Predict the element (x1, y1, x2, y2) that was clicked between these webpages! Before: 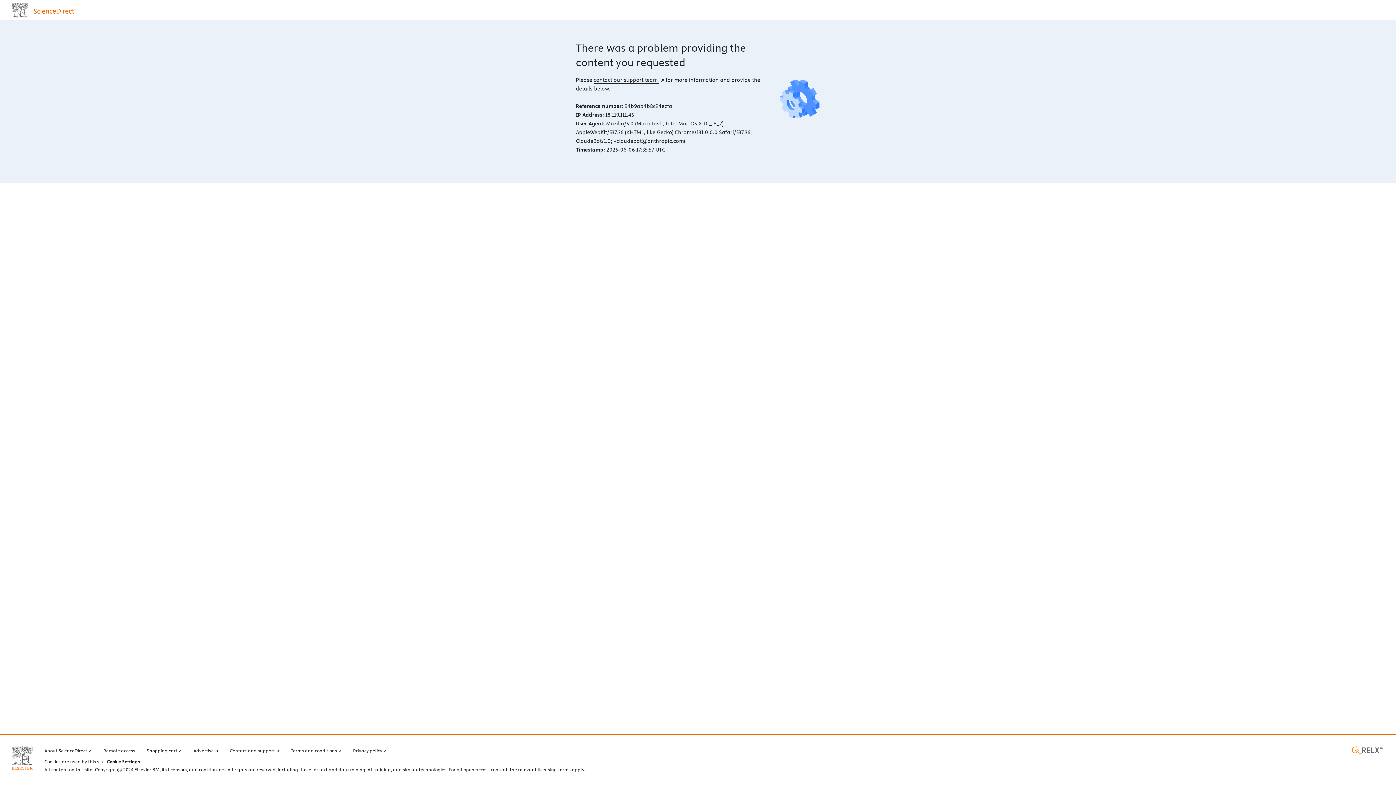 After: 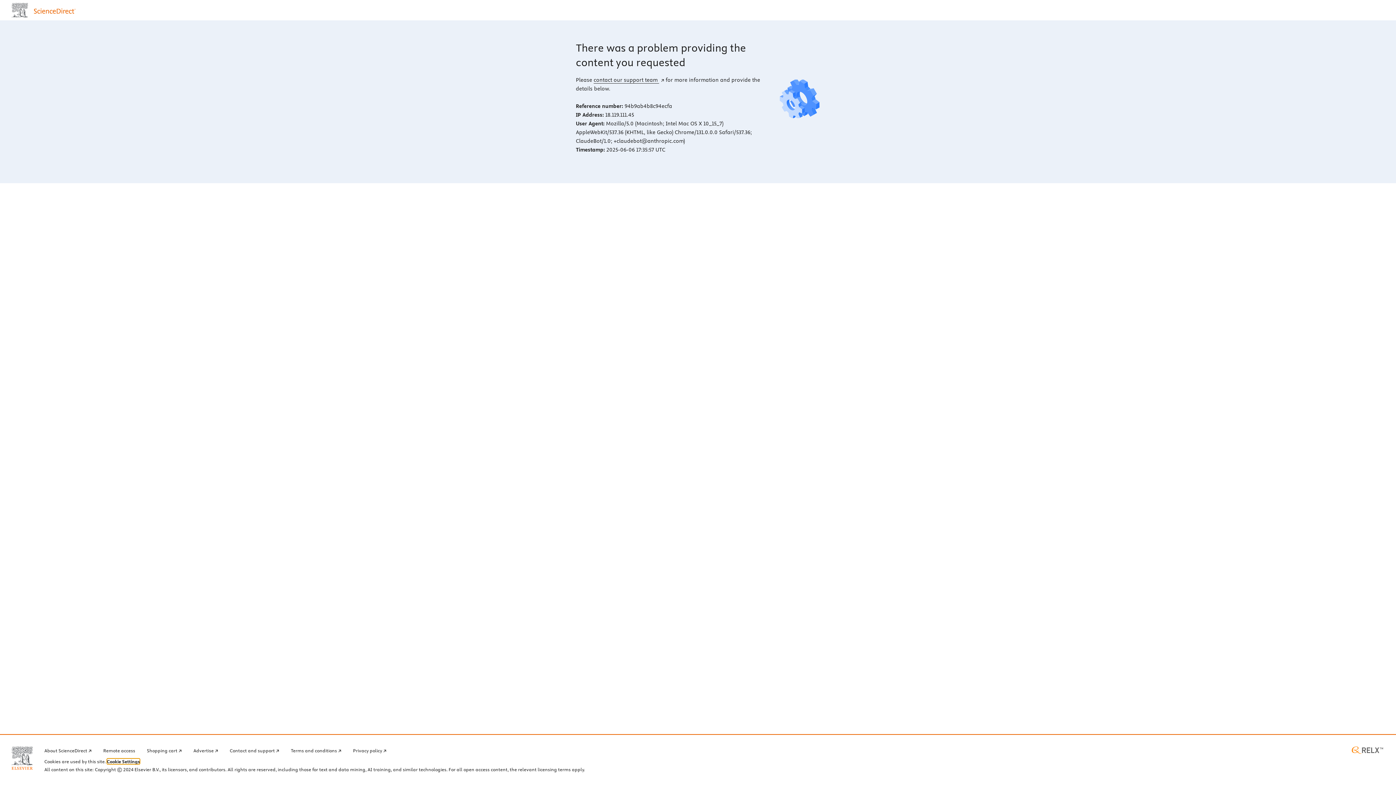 Action: bbox: (106, 759, 140, 764) label: Cookie Settings